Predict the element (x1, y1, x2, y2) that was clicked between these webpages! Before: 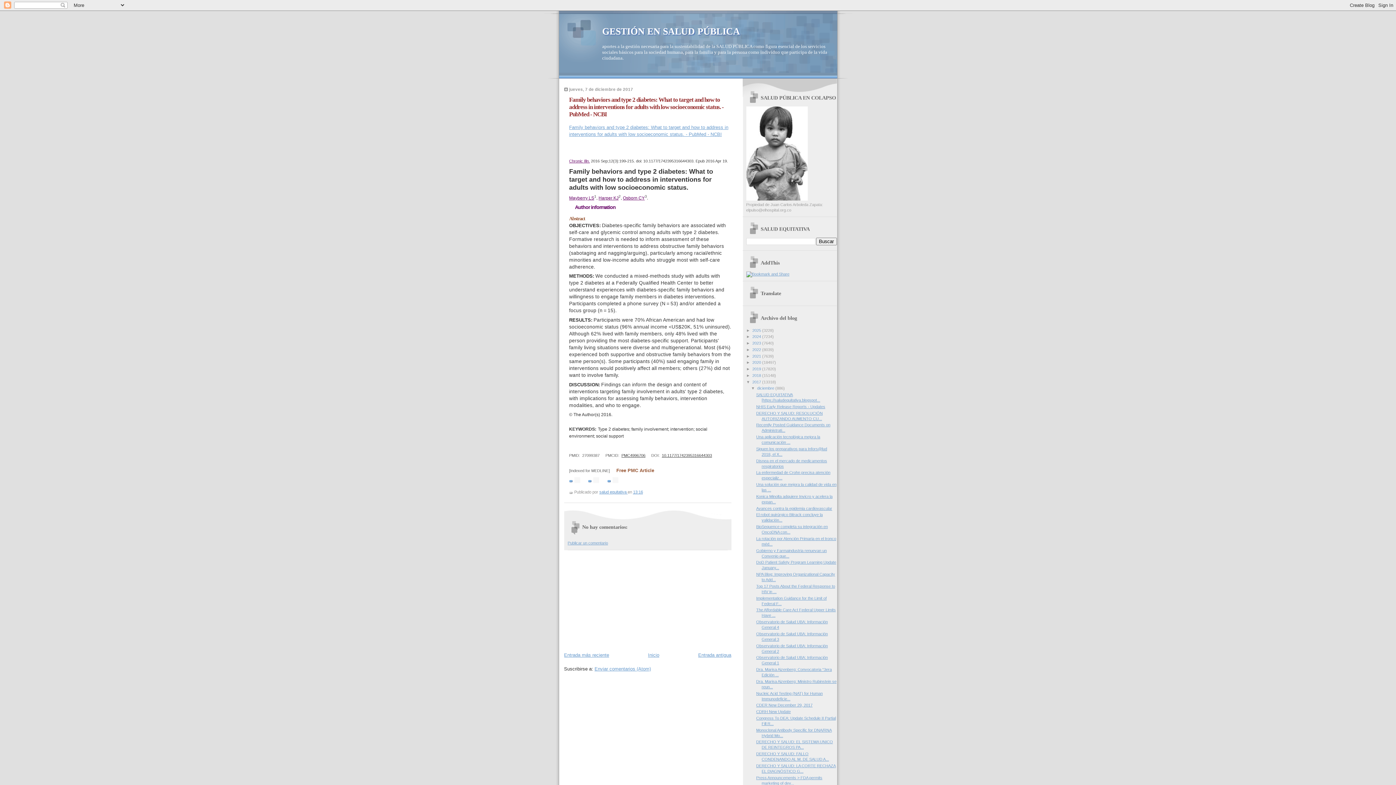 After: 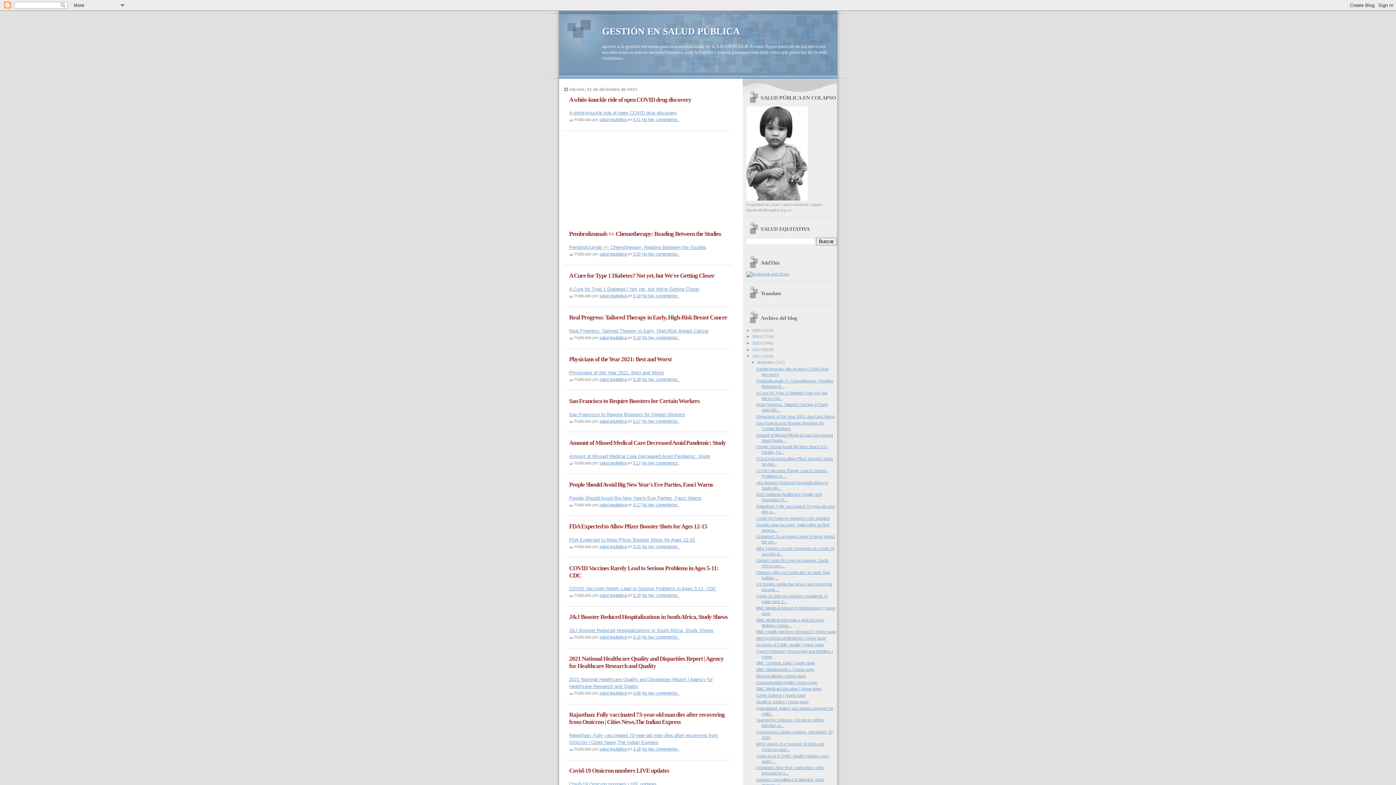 Action: label: 2021  bbox: (752, 354, 762, 358)